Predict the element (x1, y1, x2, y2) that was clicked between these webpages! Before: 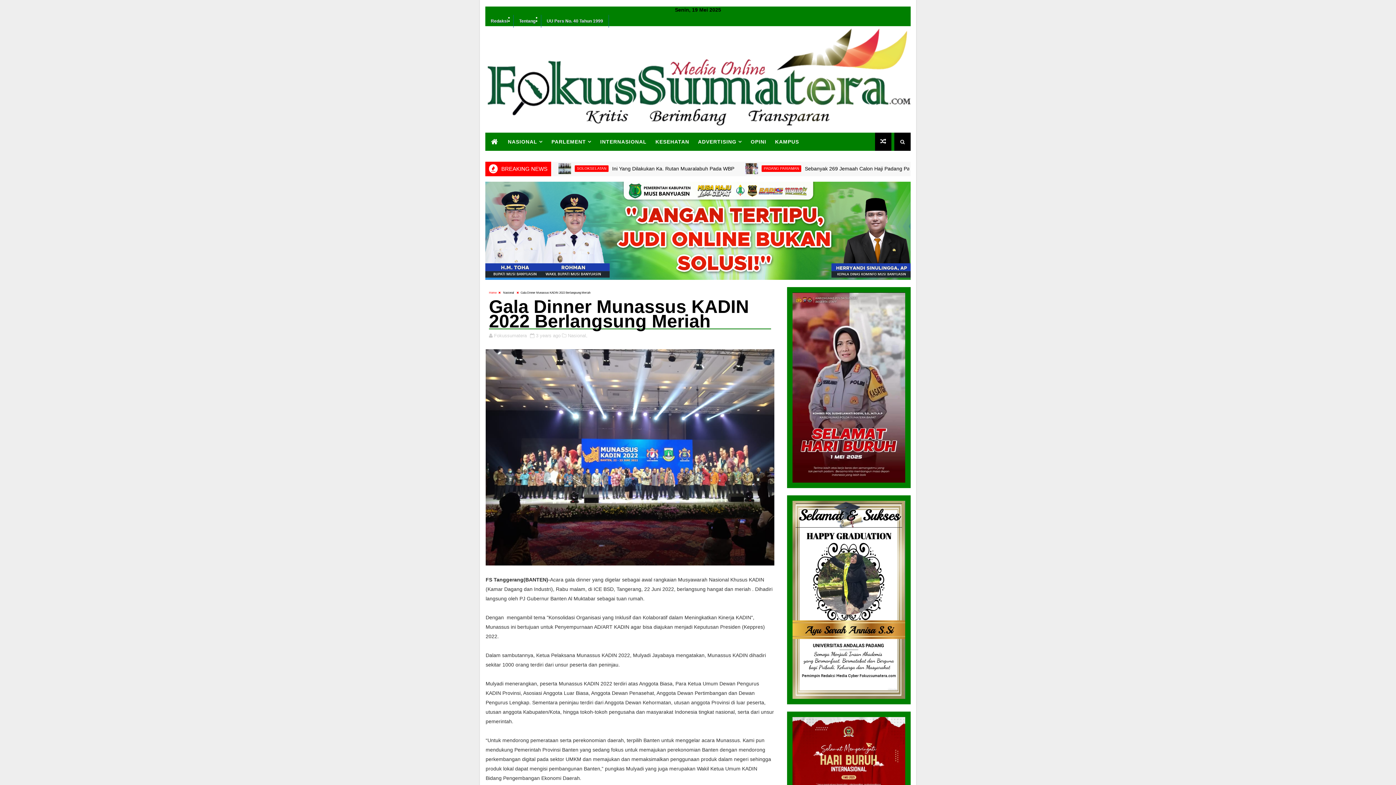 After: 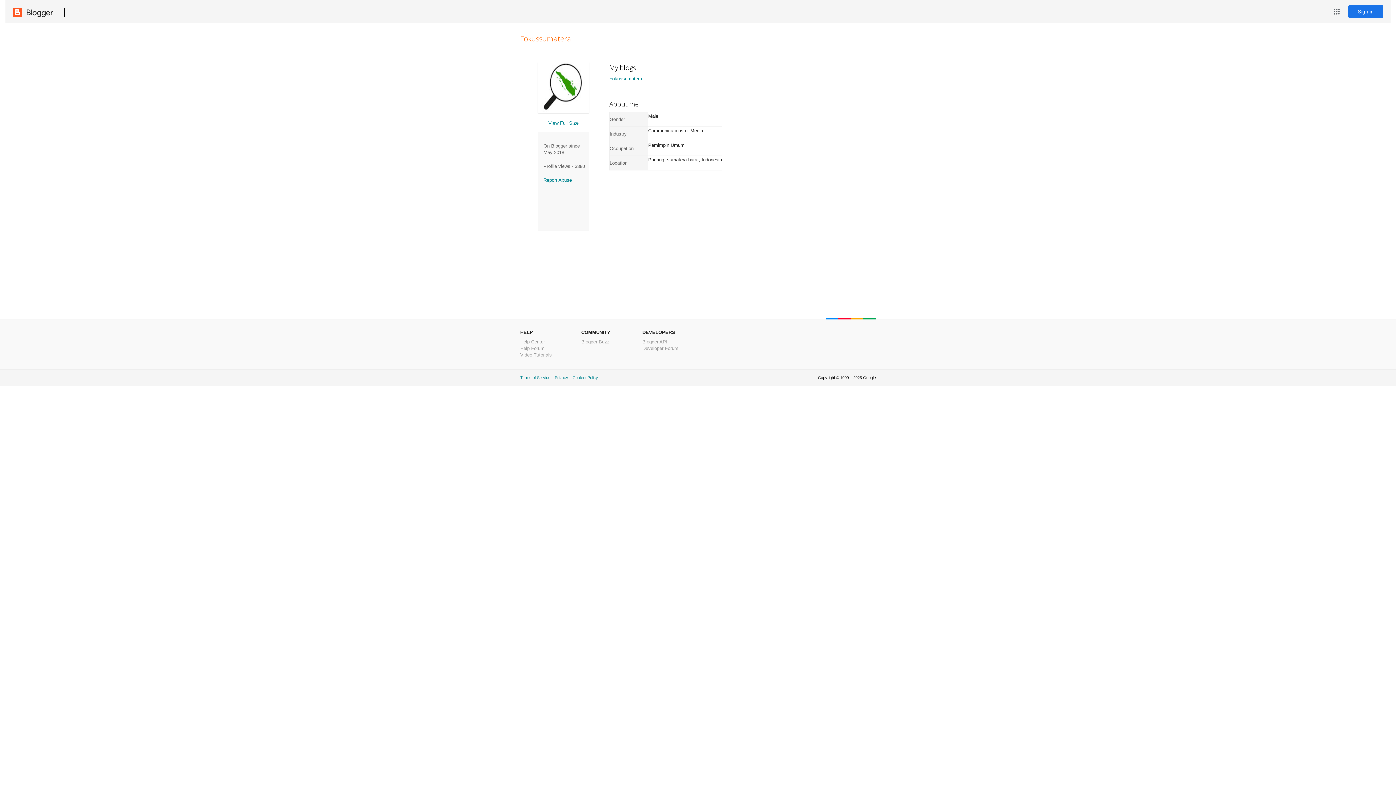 Action: bbox: (494, 333, 528, 338) label: Fokussumatera 